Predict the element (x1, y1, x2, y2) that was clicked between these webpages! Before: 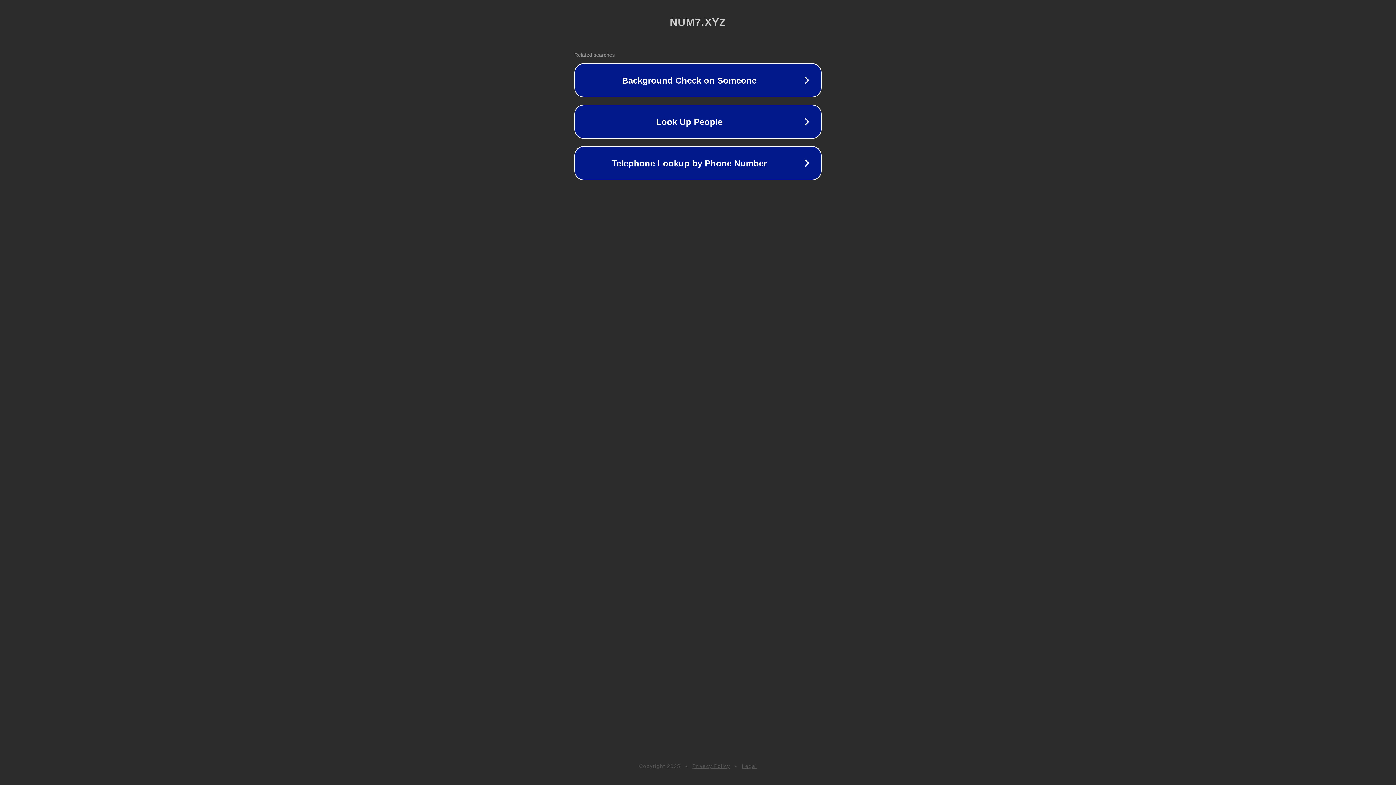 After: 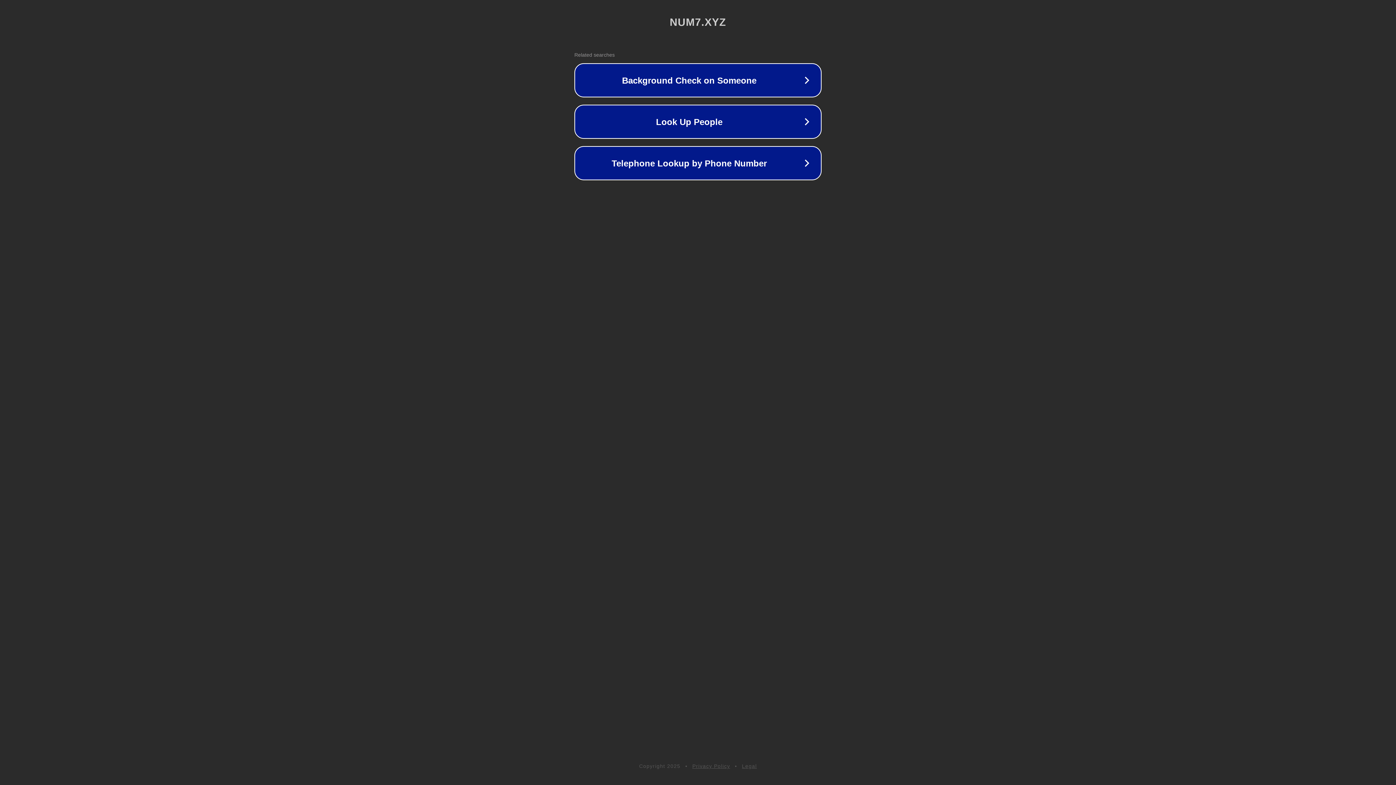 Action: label: Privacy Policy bbox: (692, 763, 730, 769)